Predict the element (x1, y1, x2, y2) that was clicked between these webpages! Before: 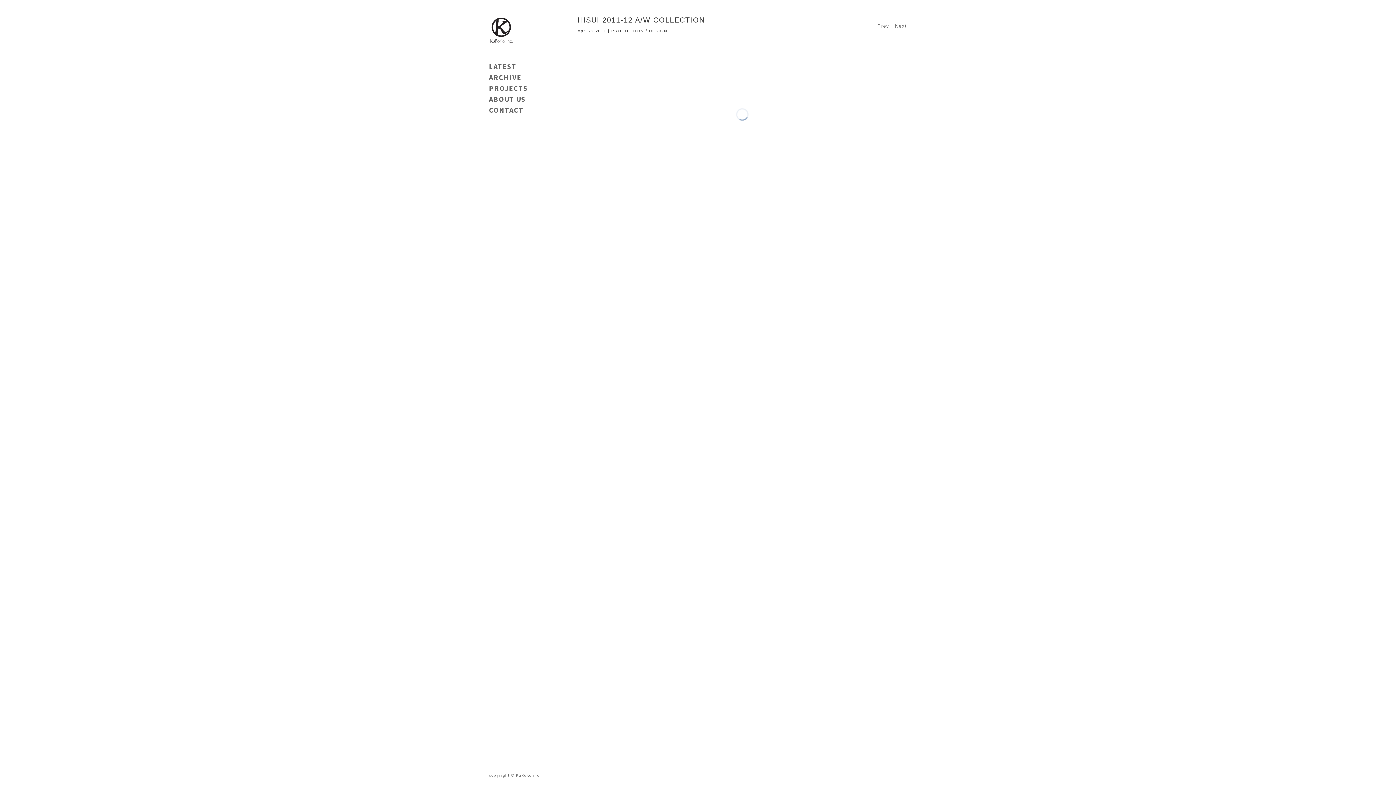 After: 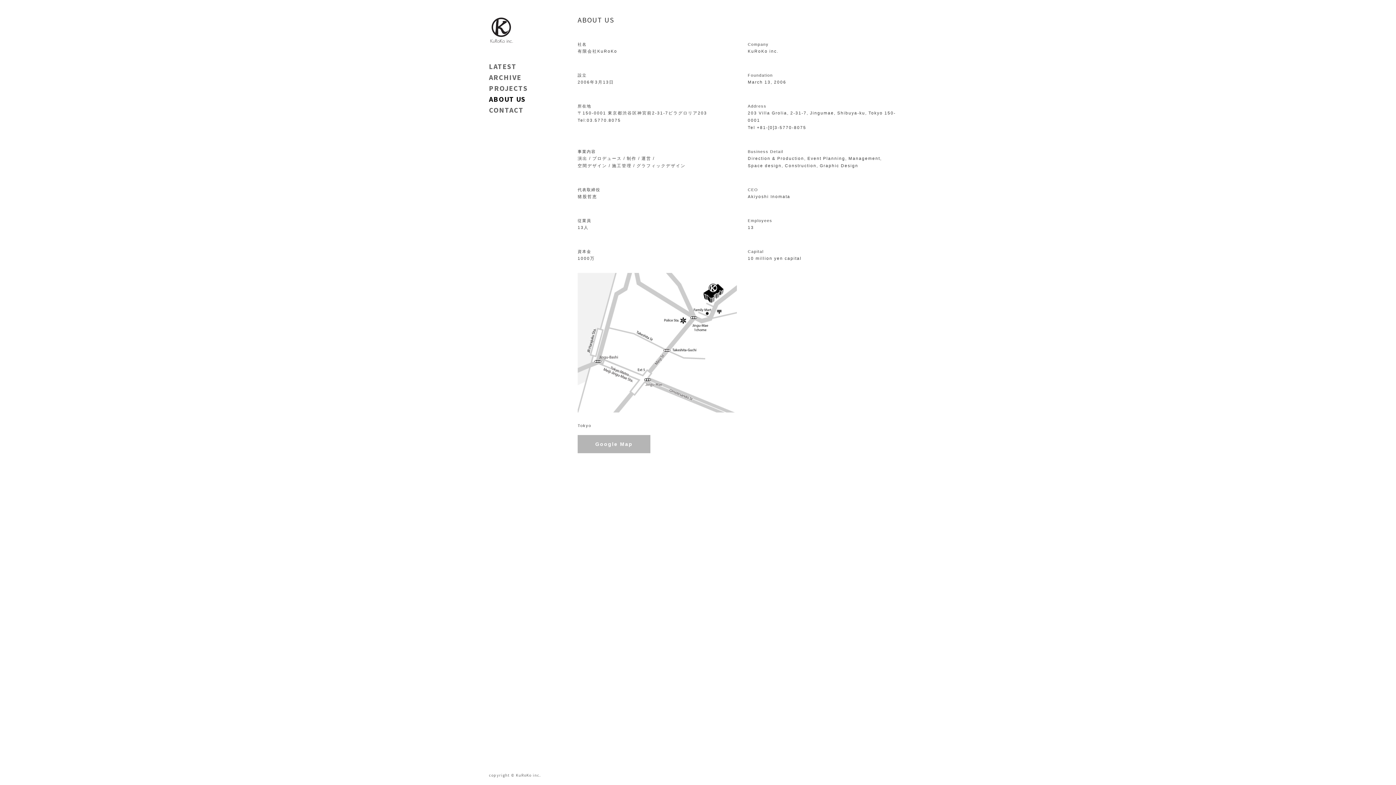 Action: bbox: (489, 94, 525, 103) label: ABOUT US